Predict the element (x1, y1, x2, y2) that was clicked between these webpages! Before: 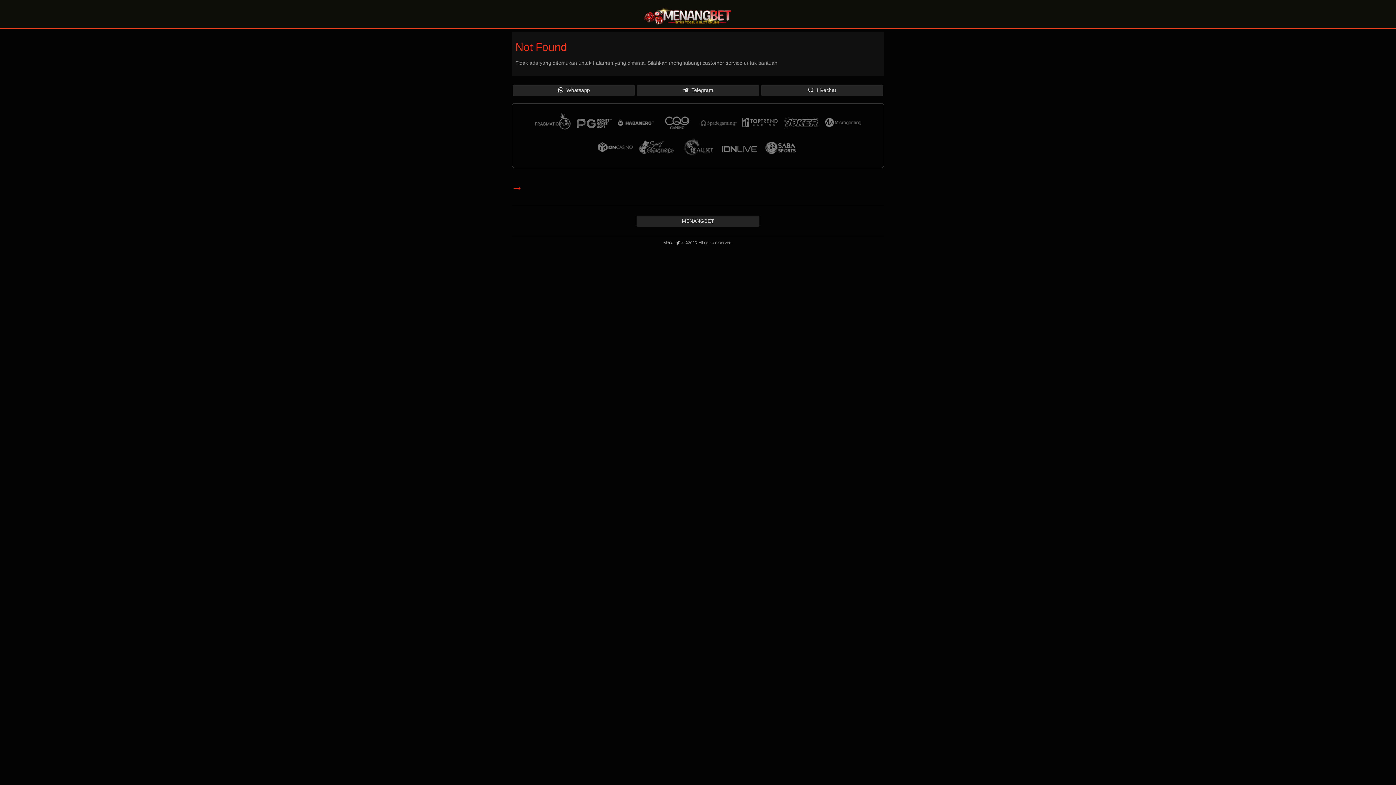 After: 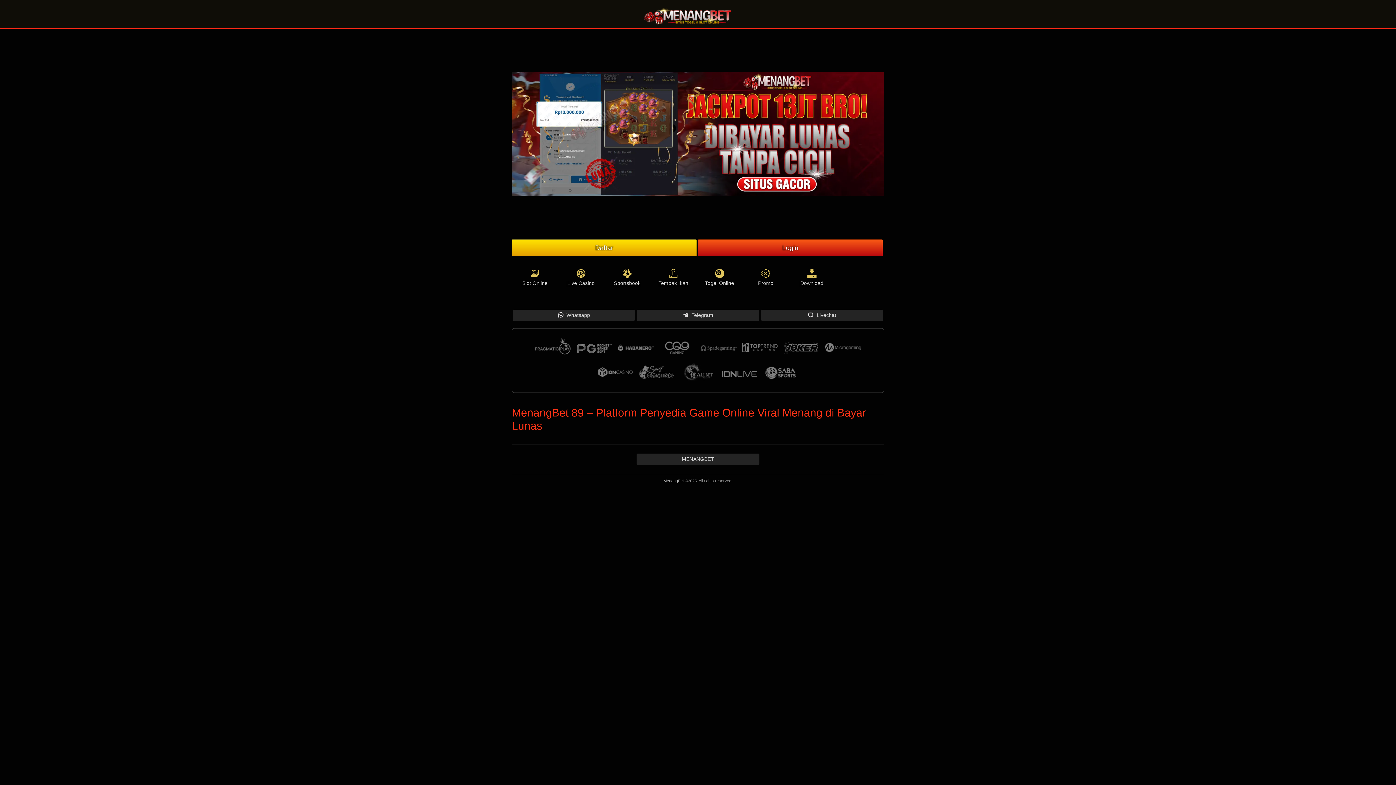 Action: label: MENANGBET bbox: (636, 215, 759, 227)